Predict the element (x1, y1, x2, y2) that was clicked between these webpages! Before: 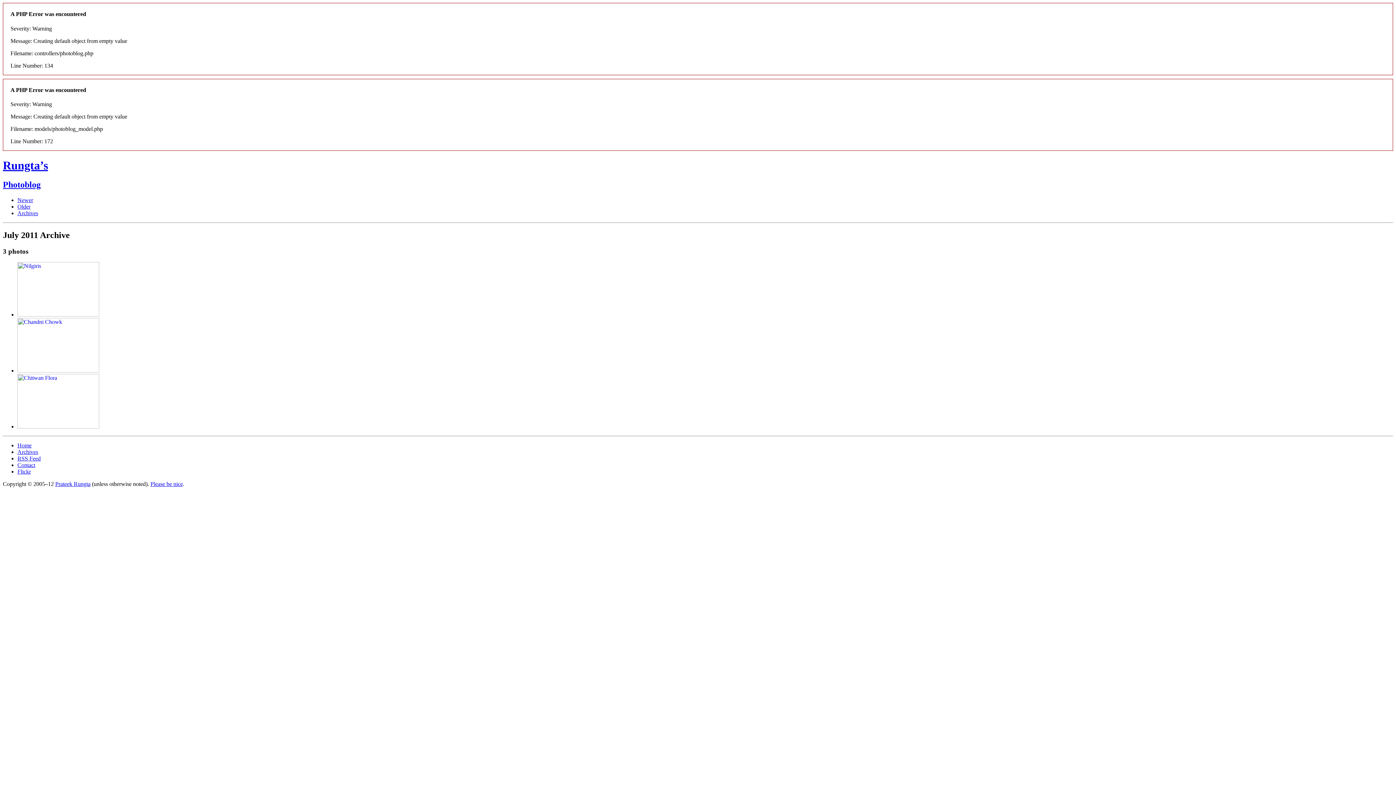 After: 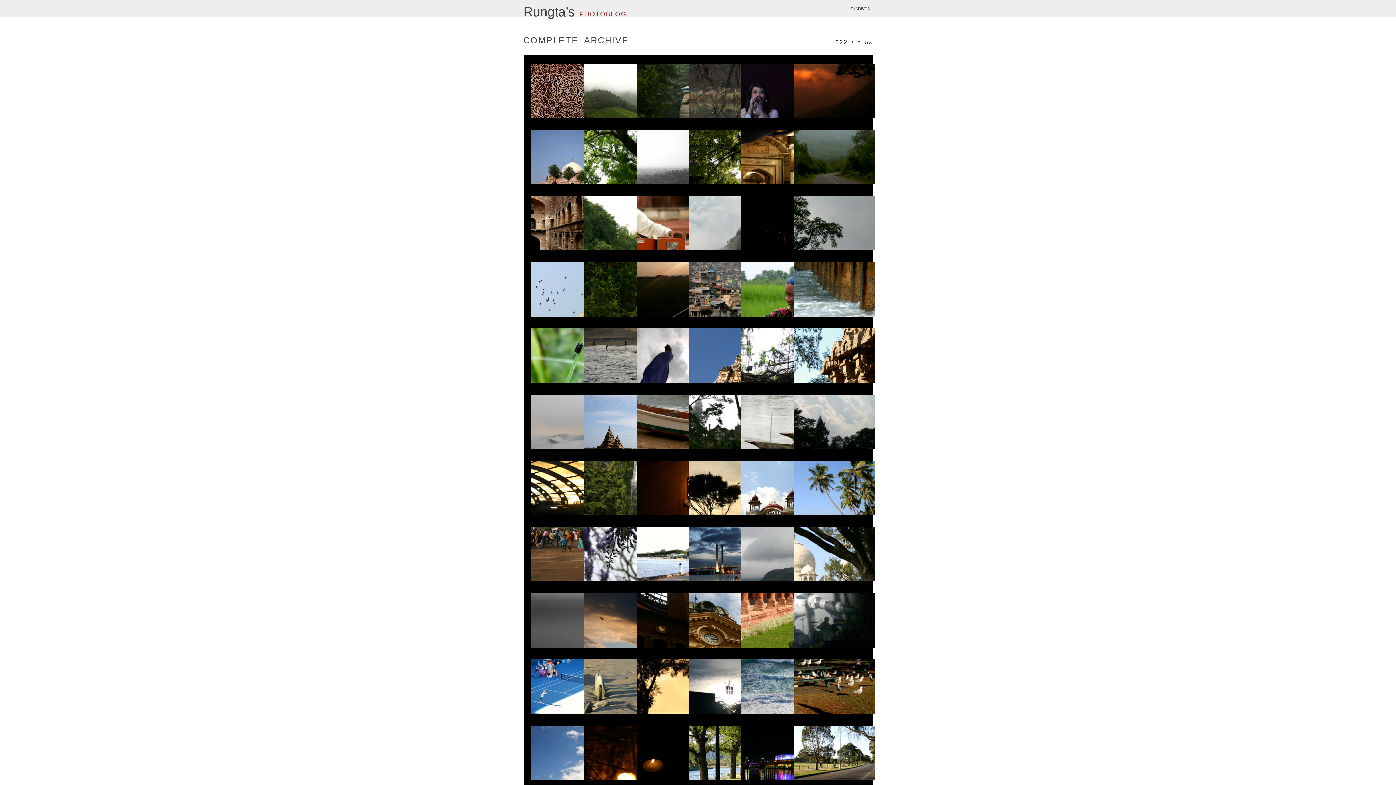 Action: bbox: (17, 449, 38, 455) label: Archives